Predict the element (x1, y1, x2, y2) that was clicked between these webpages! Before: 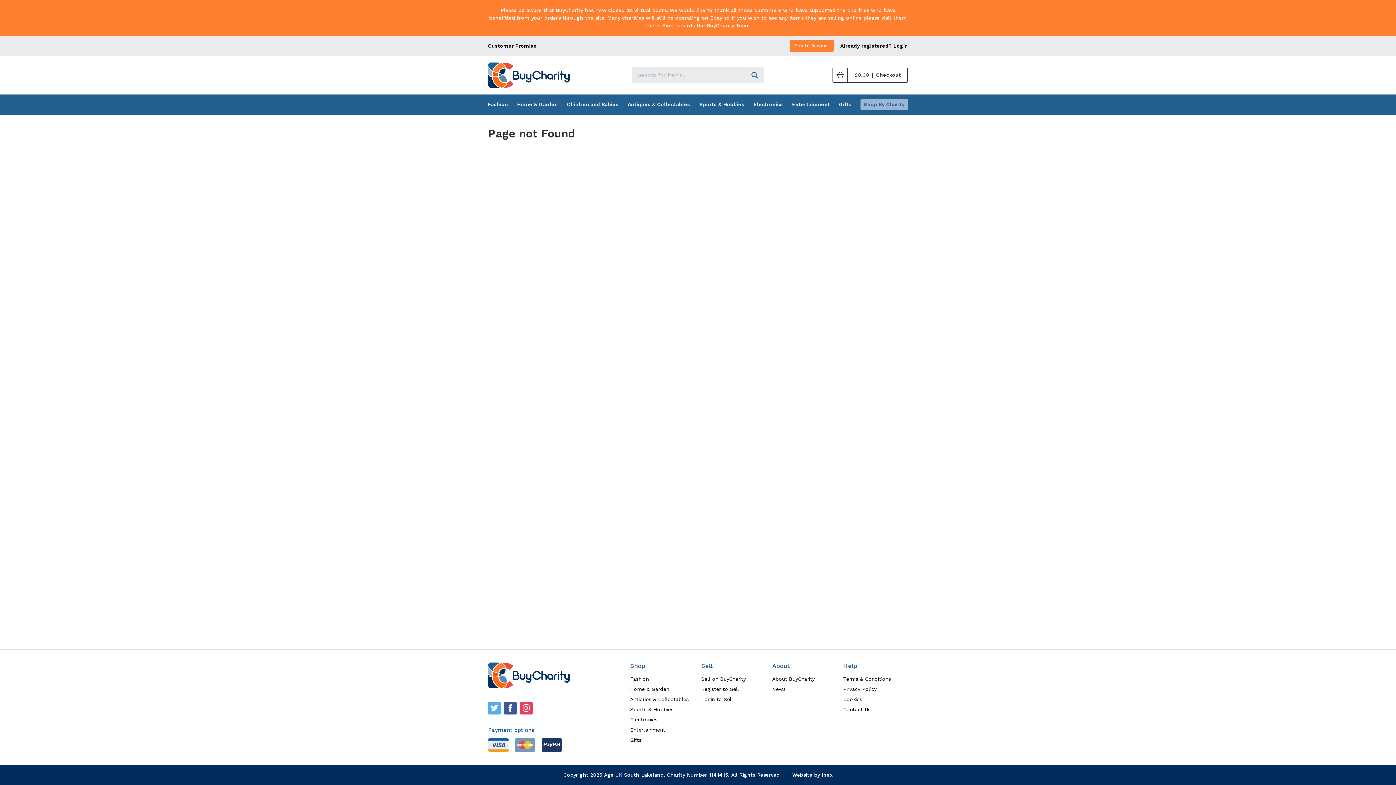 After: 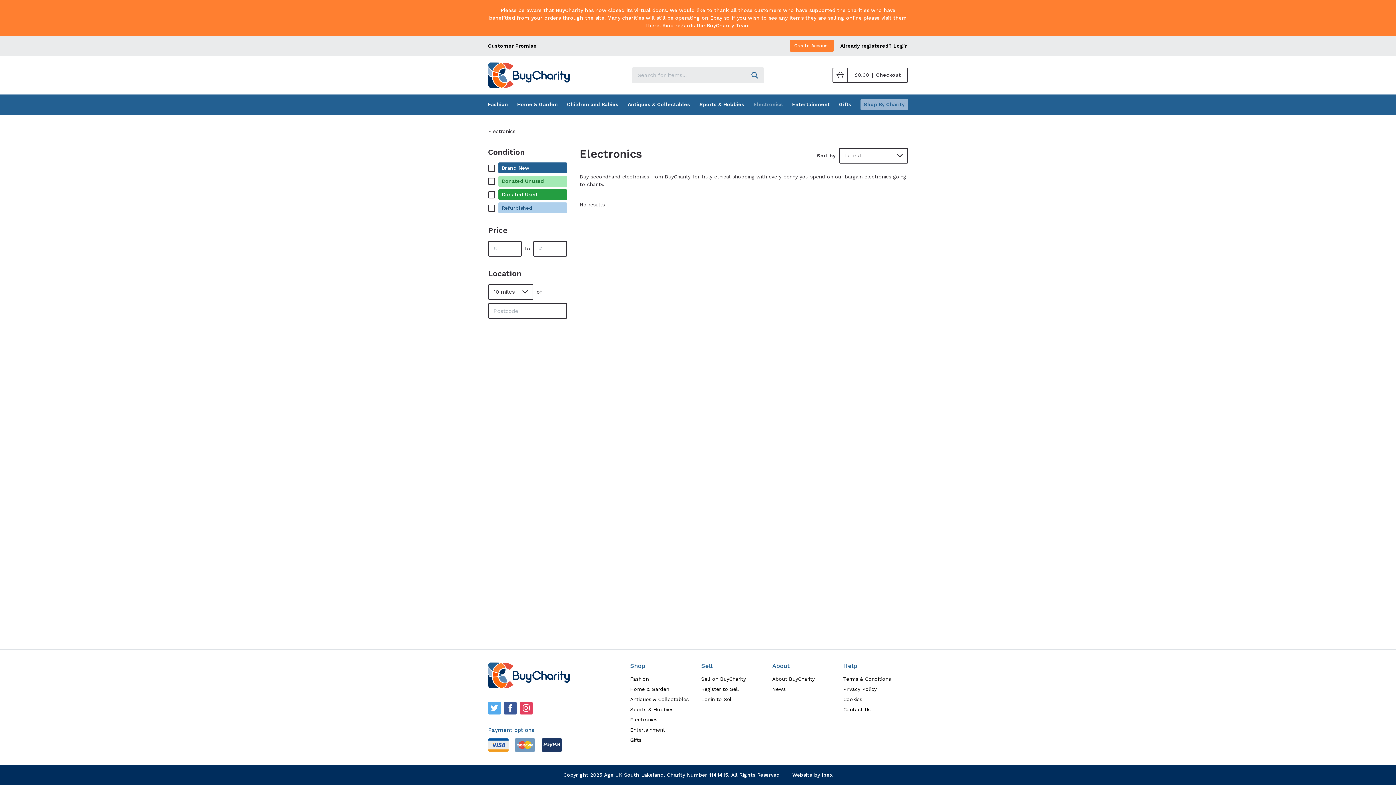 Action: bbox: (750, 97, 786, 111) label: Electronics